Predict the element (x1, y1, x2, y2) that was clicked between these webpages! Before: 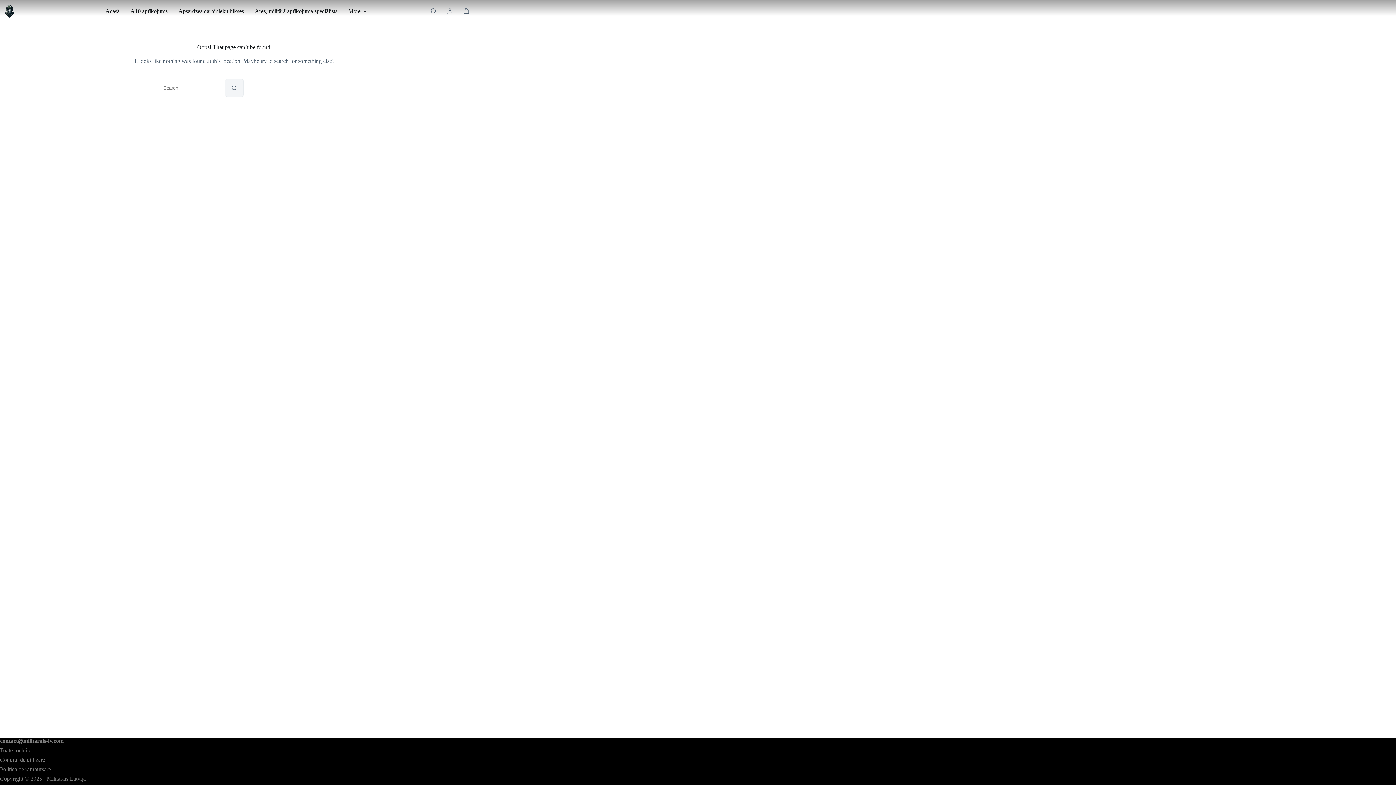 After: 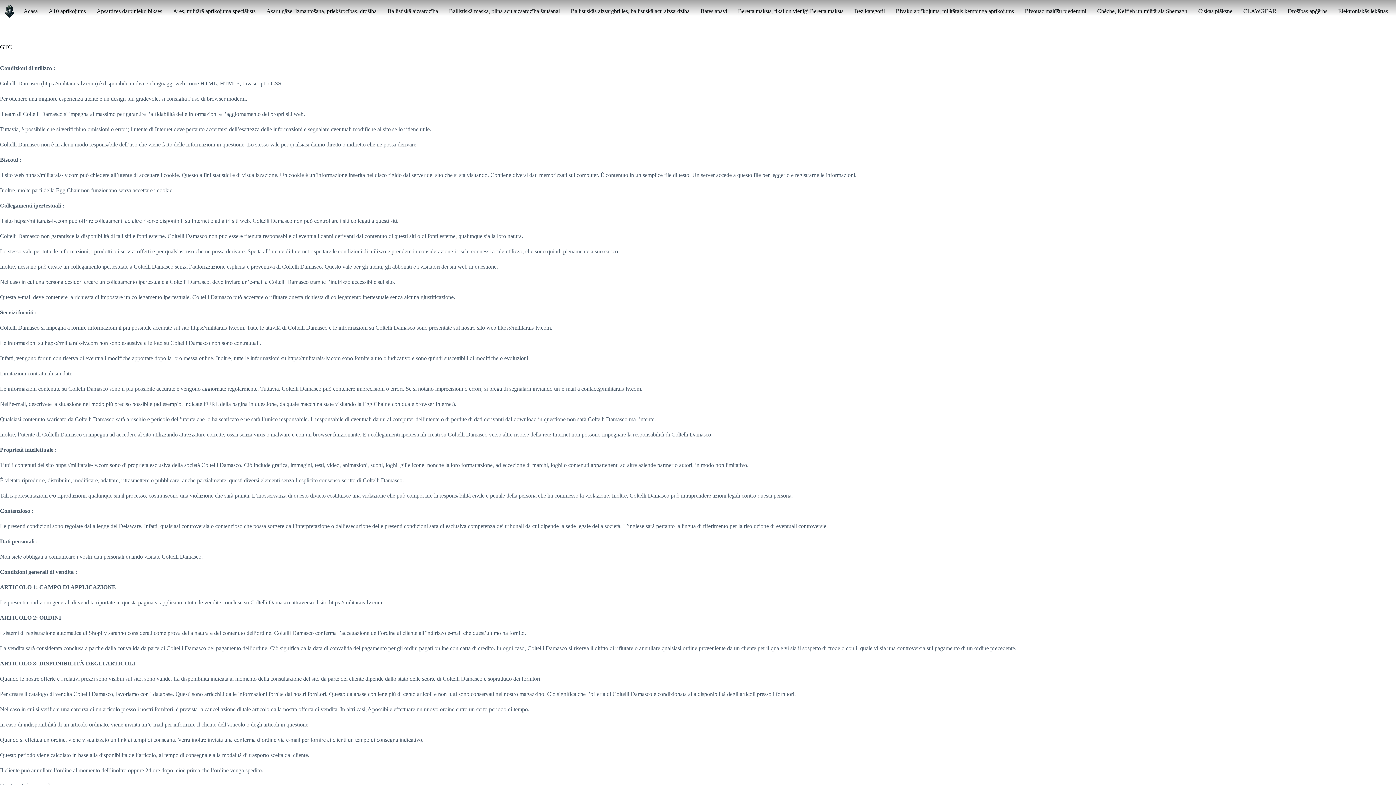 Action: bbox: (0, 757, 45, 763) label: Condiții de utilizare